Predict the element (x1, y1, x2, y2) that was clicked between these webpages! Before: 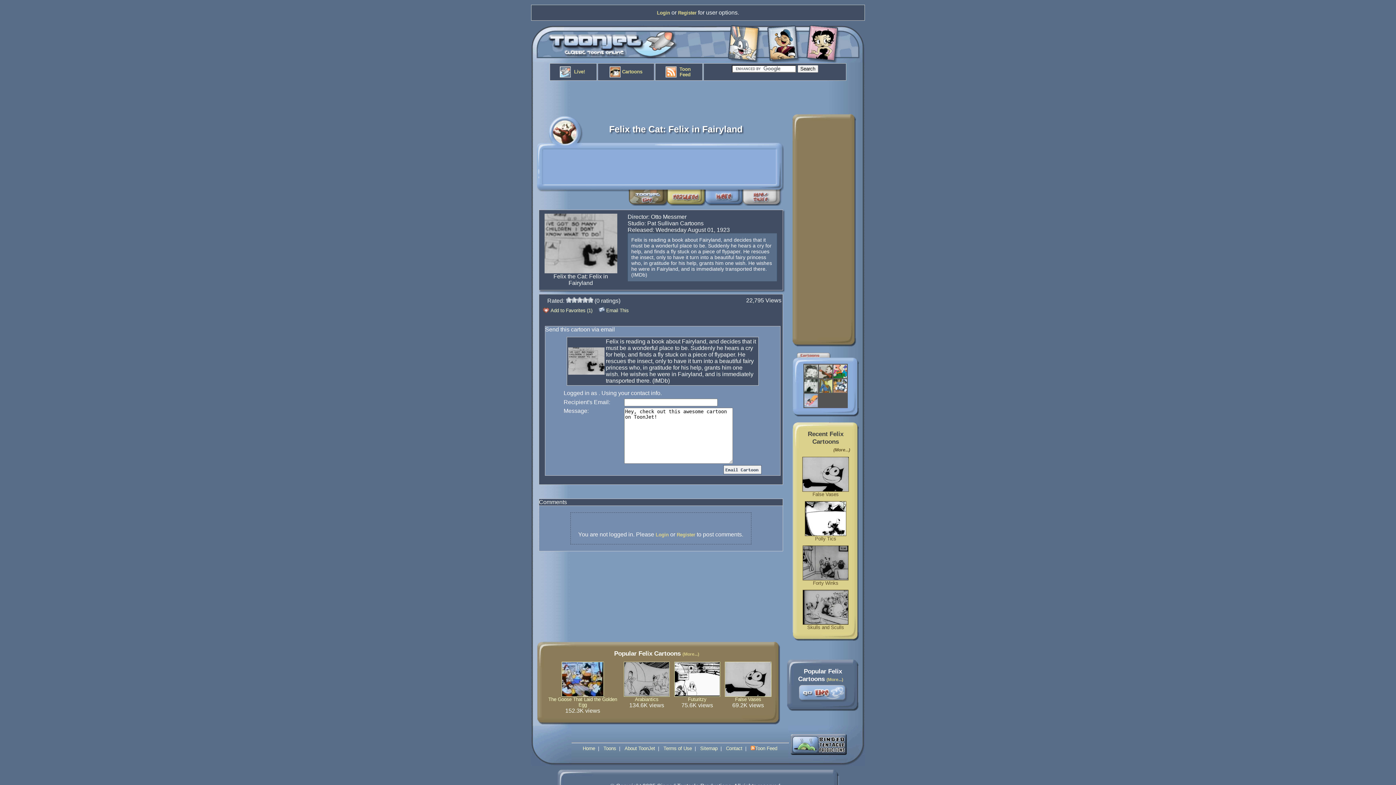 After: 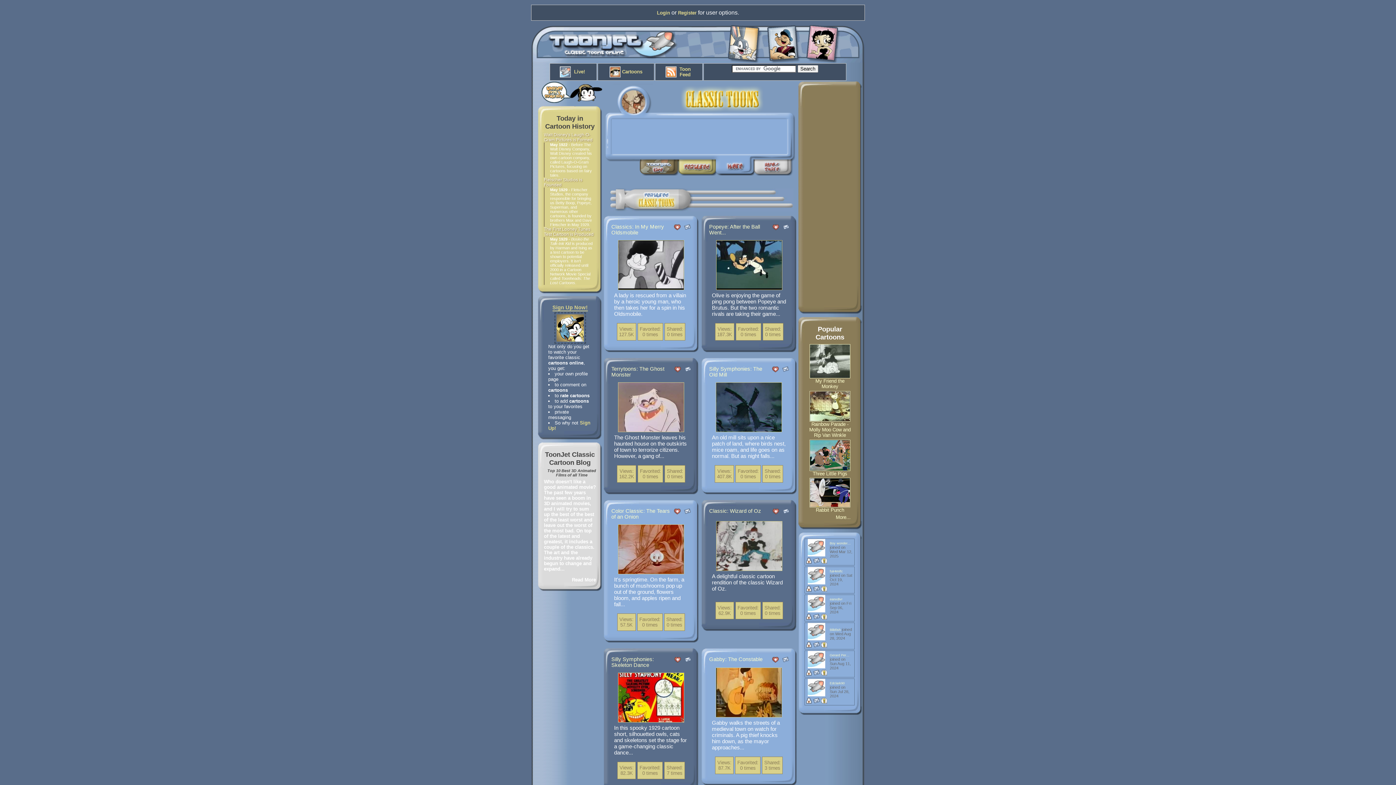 Action: bbox: (804, 403, 818, 409)